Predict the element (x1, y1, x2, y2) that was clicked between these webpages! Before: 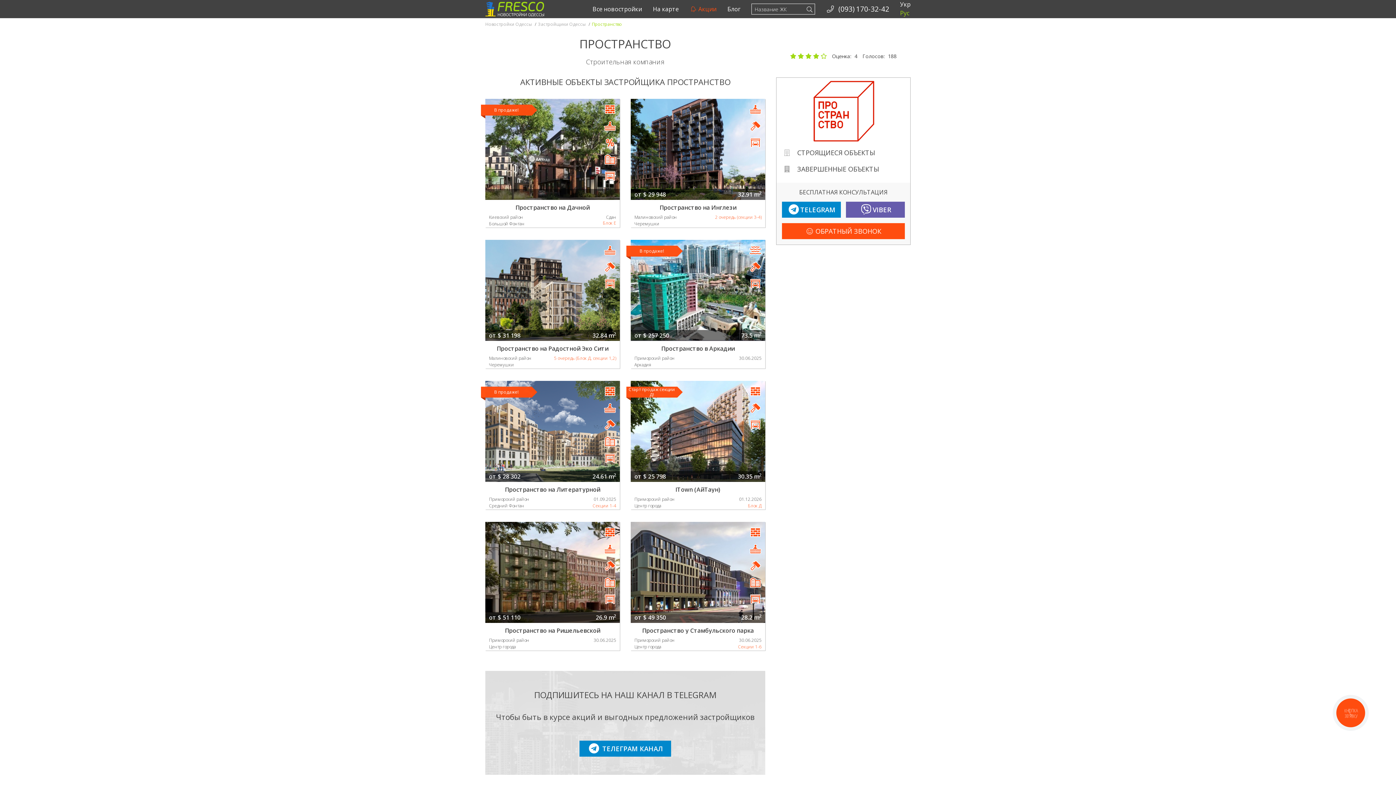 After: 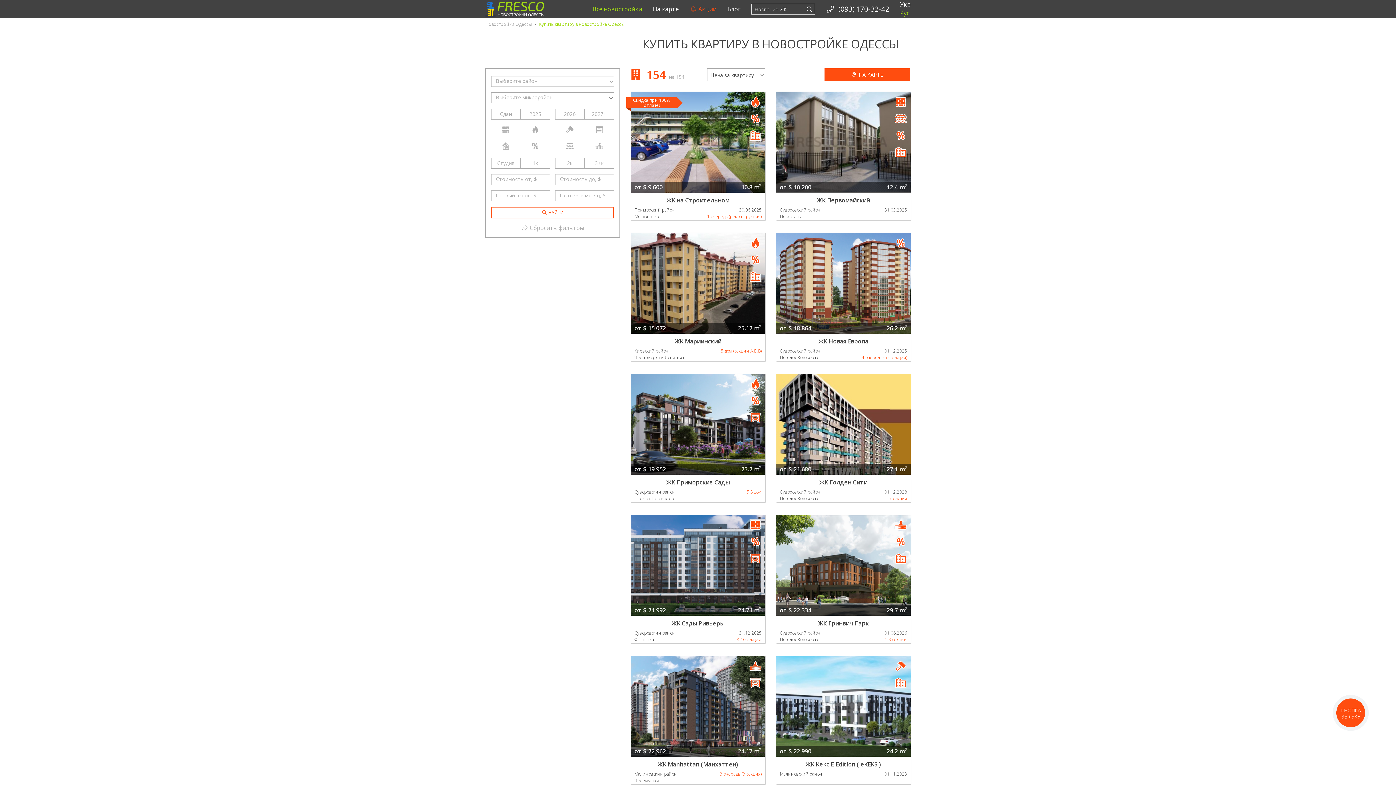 Action: bbox: (587, 0, 647, 18) label: Все новостройки